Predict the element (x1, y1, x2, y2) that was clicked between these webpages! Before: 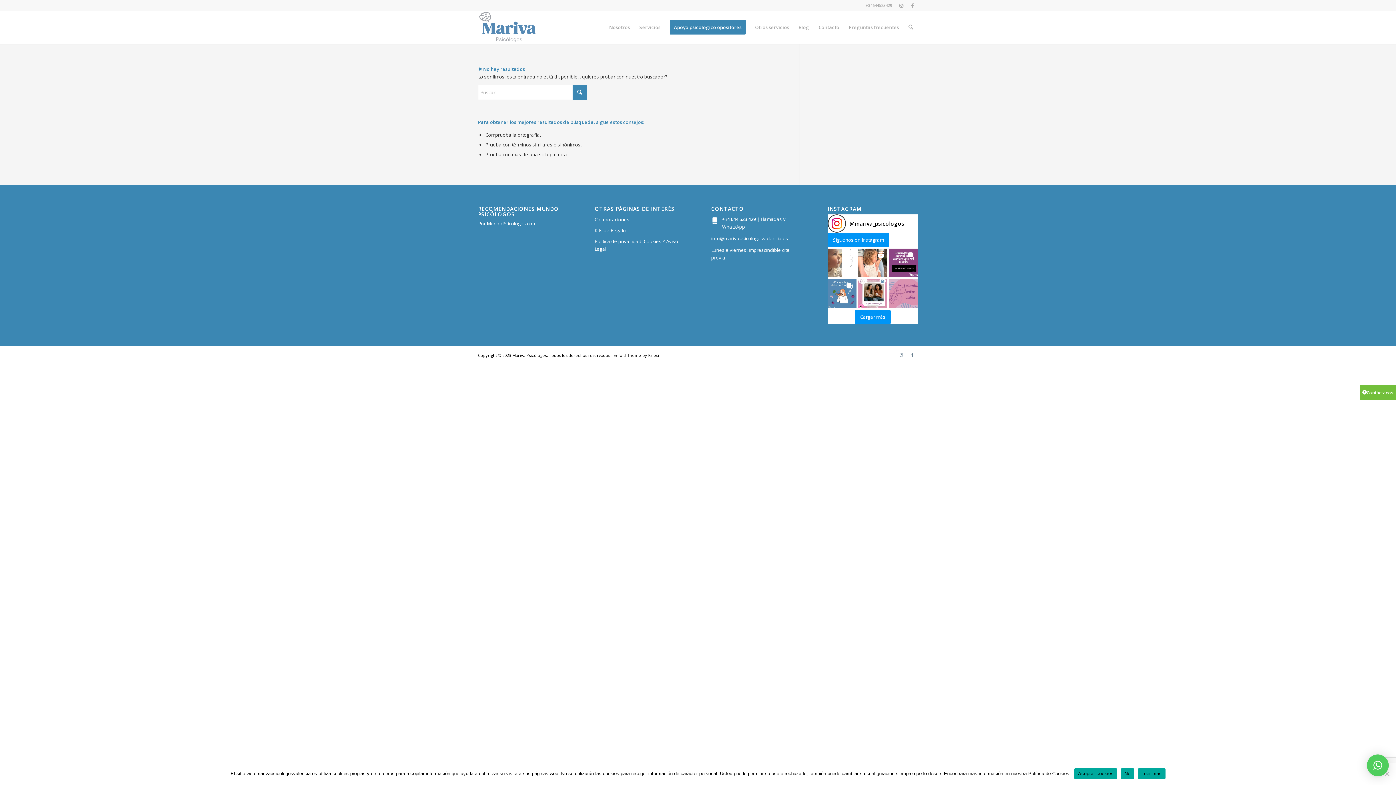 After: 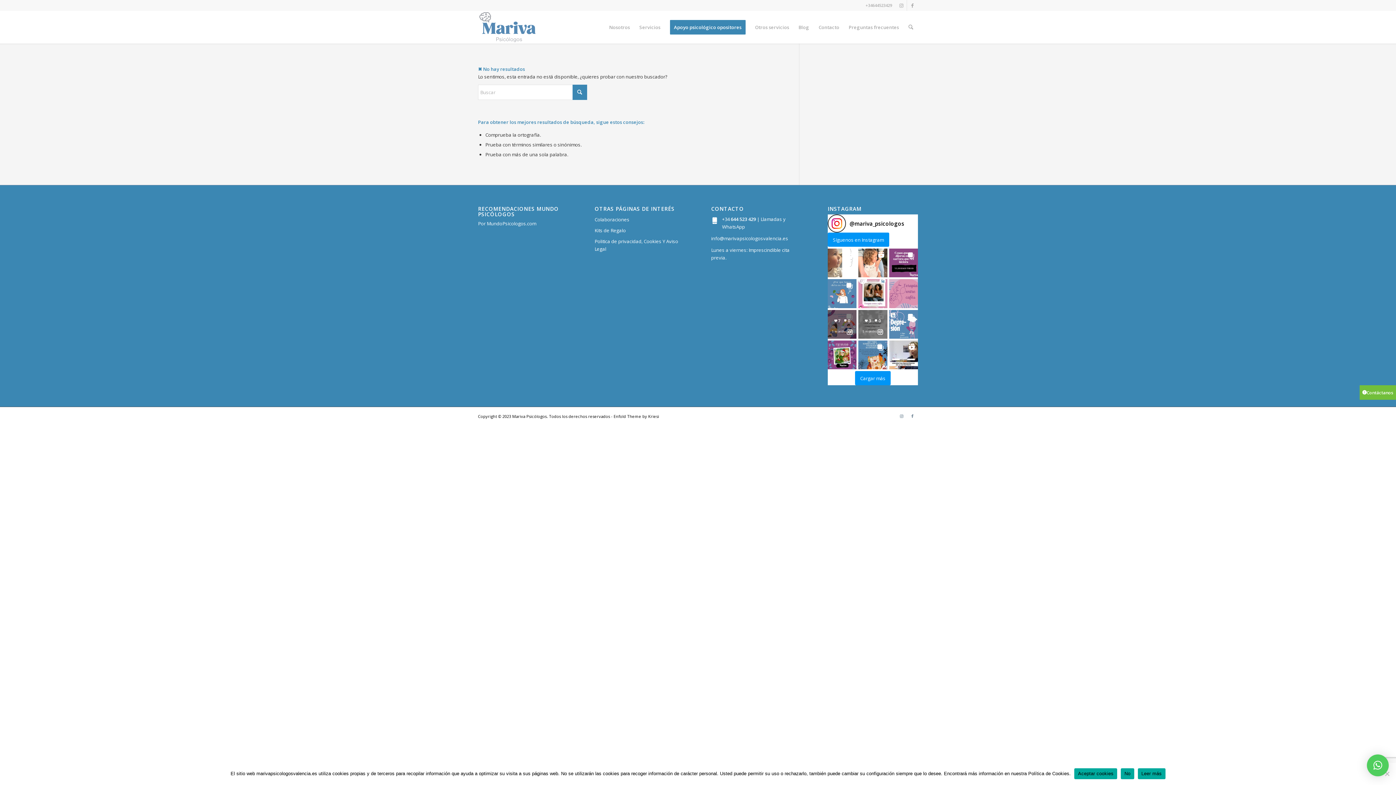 Action: bbox: (855, 310, 890, 324) label: Load more Instagram posts